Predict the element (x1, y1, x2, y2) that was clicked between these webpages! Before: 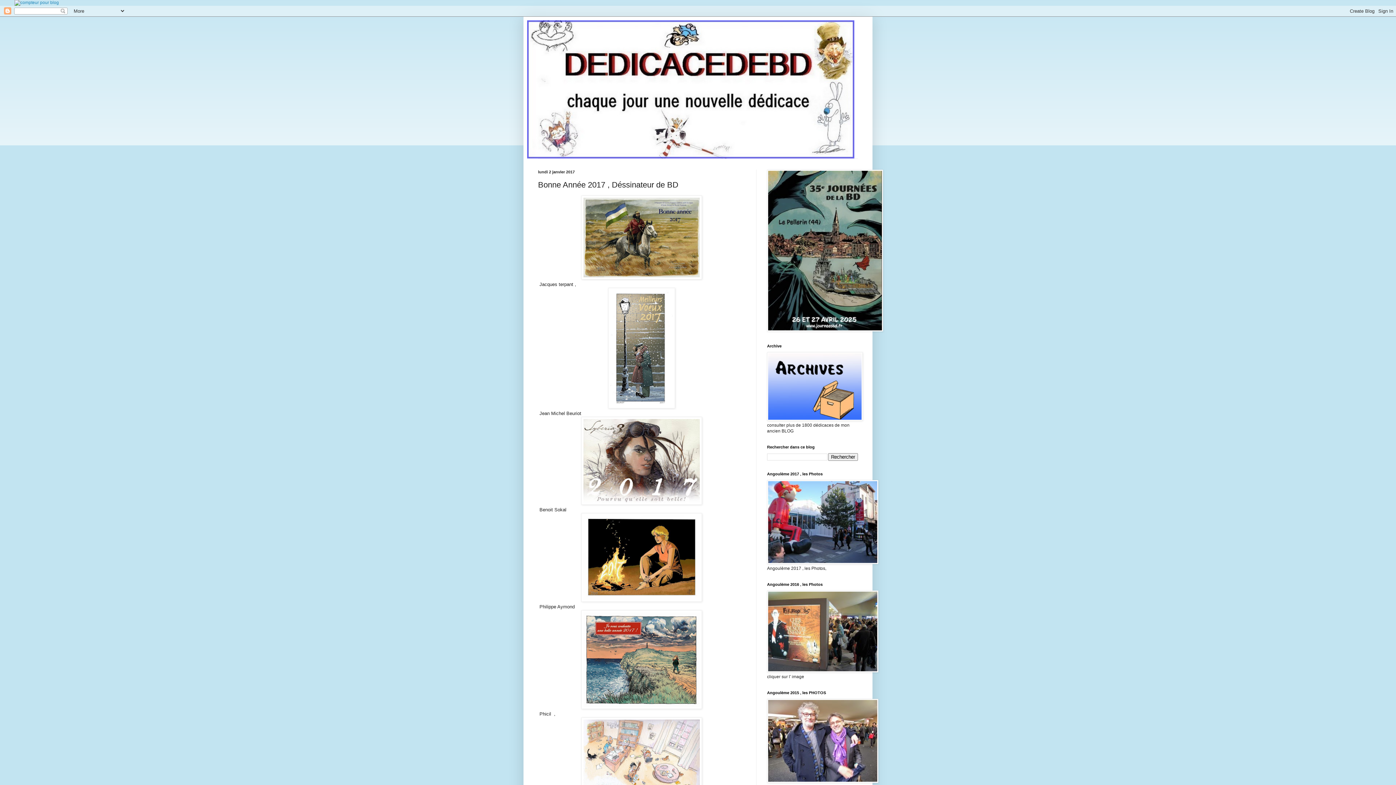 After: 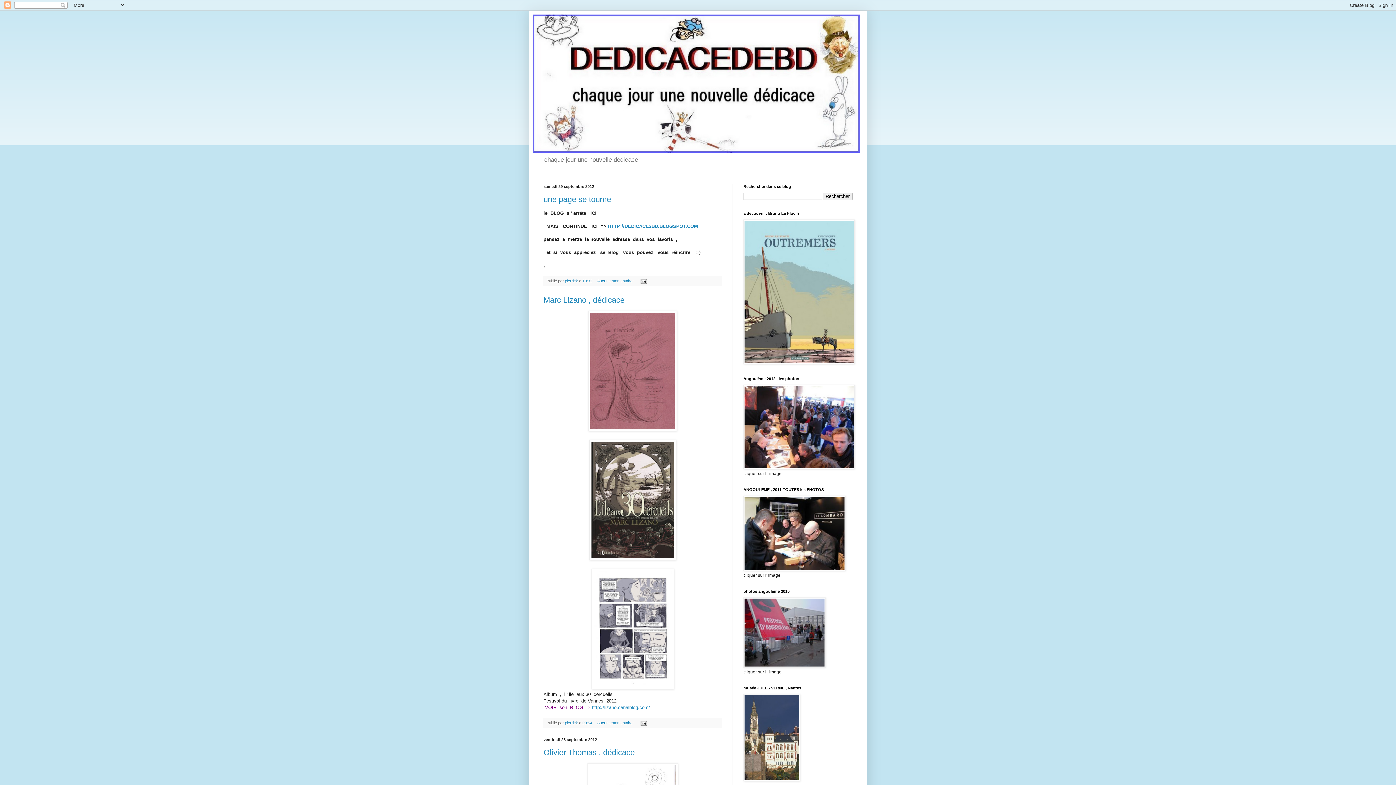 Action: bbox: (767, 417, 862, 422)